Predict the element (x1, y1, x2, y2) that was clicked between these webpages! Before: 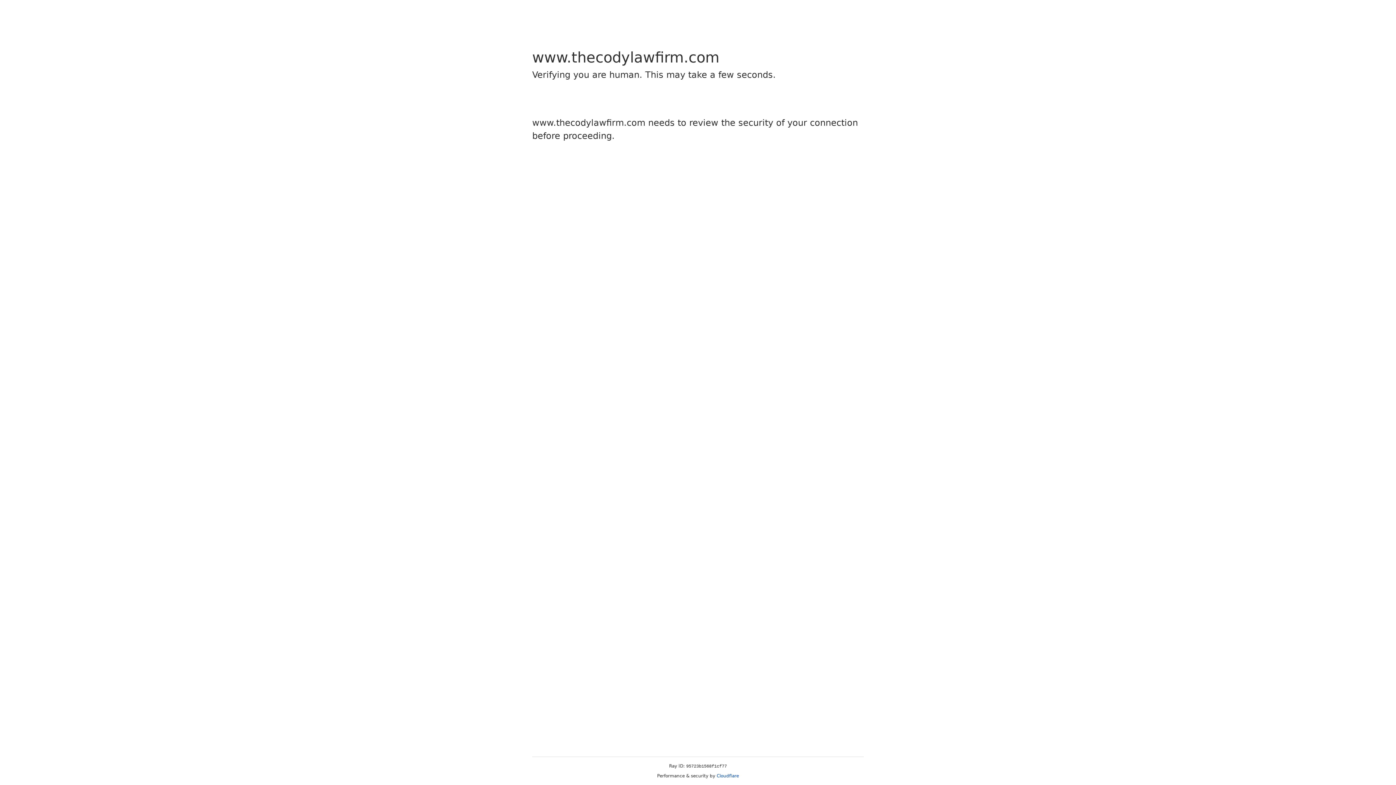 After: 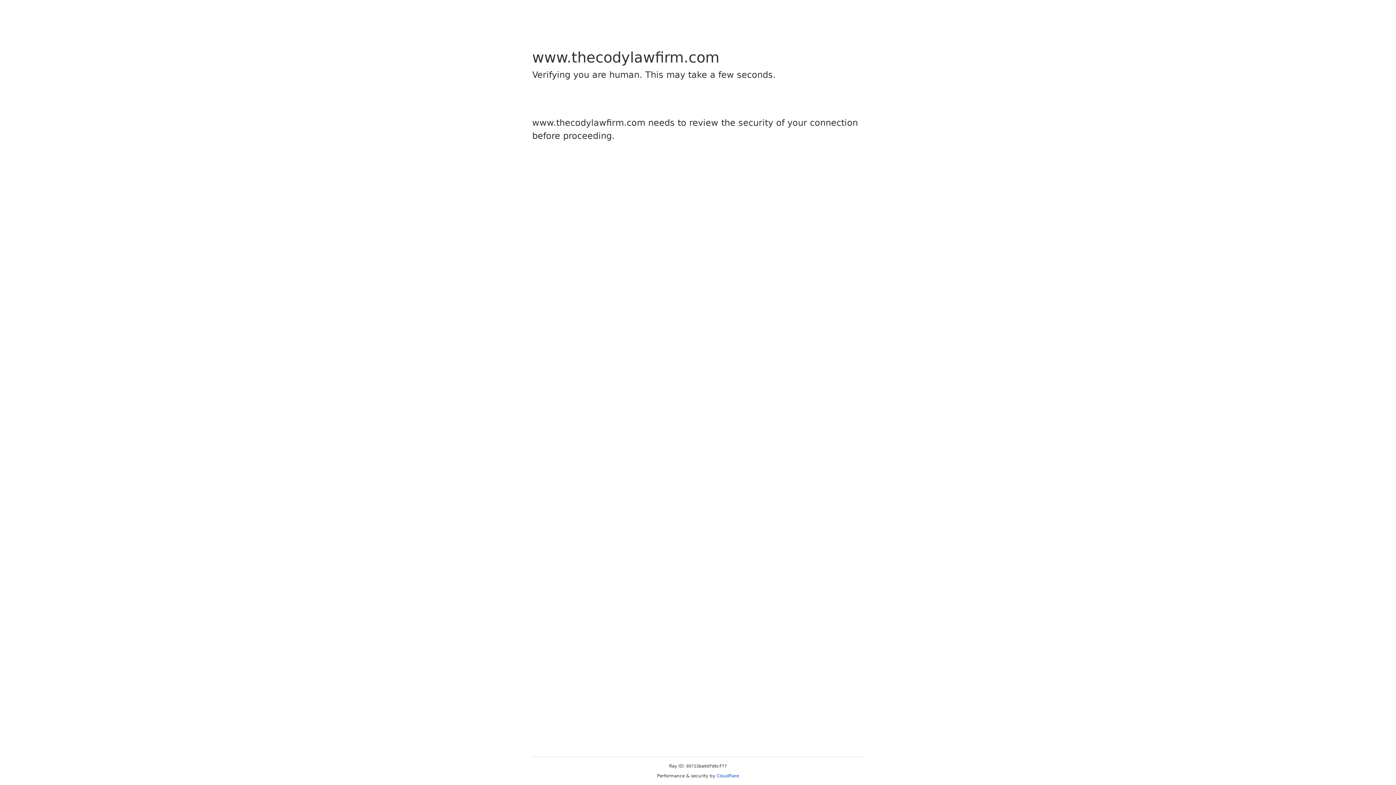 Action: bbox: (716, 773, 739, 778) label: Cloudflare